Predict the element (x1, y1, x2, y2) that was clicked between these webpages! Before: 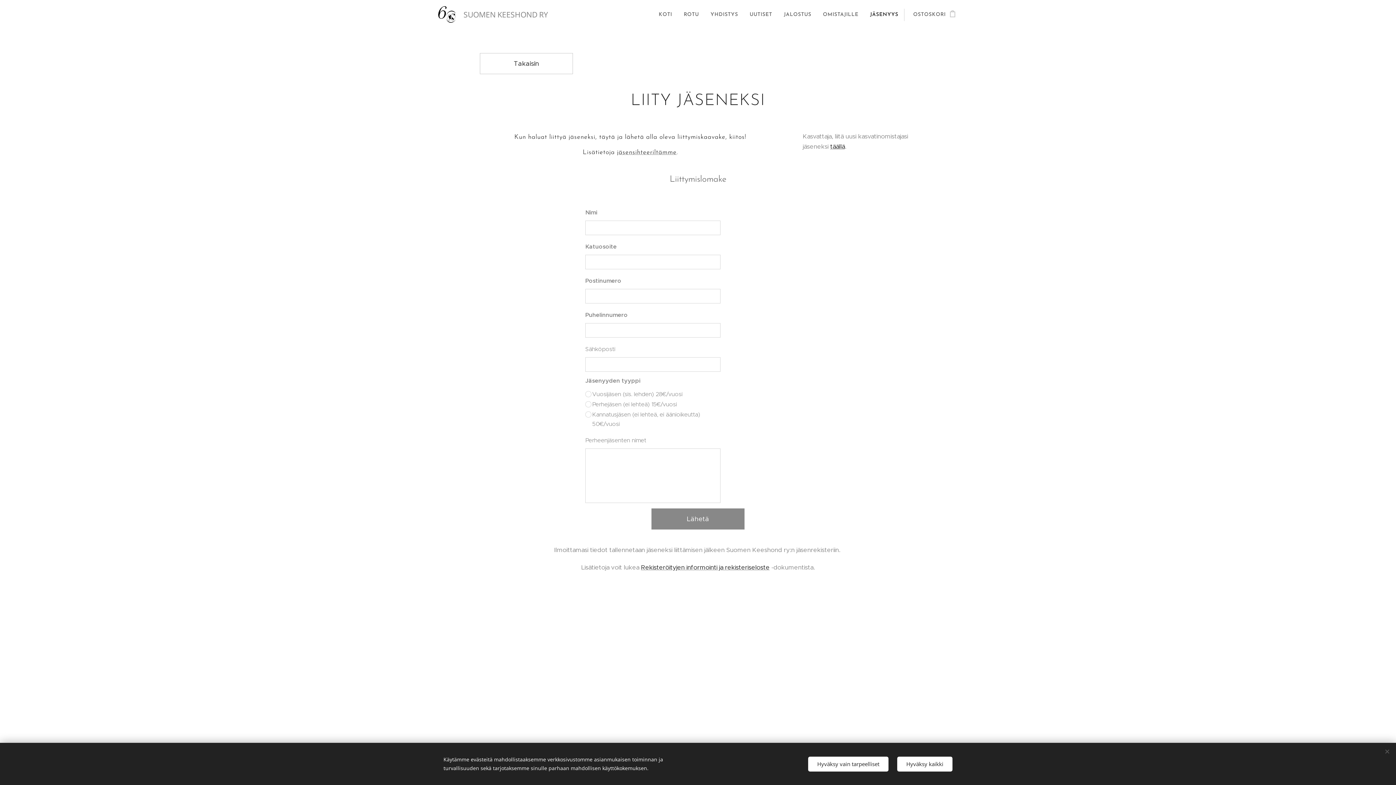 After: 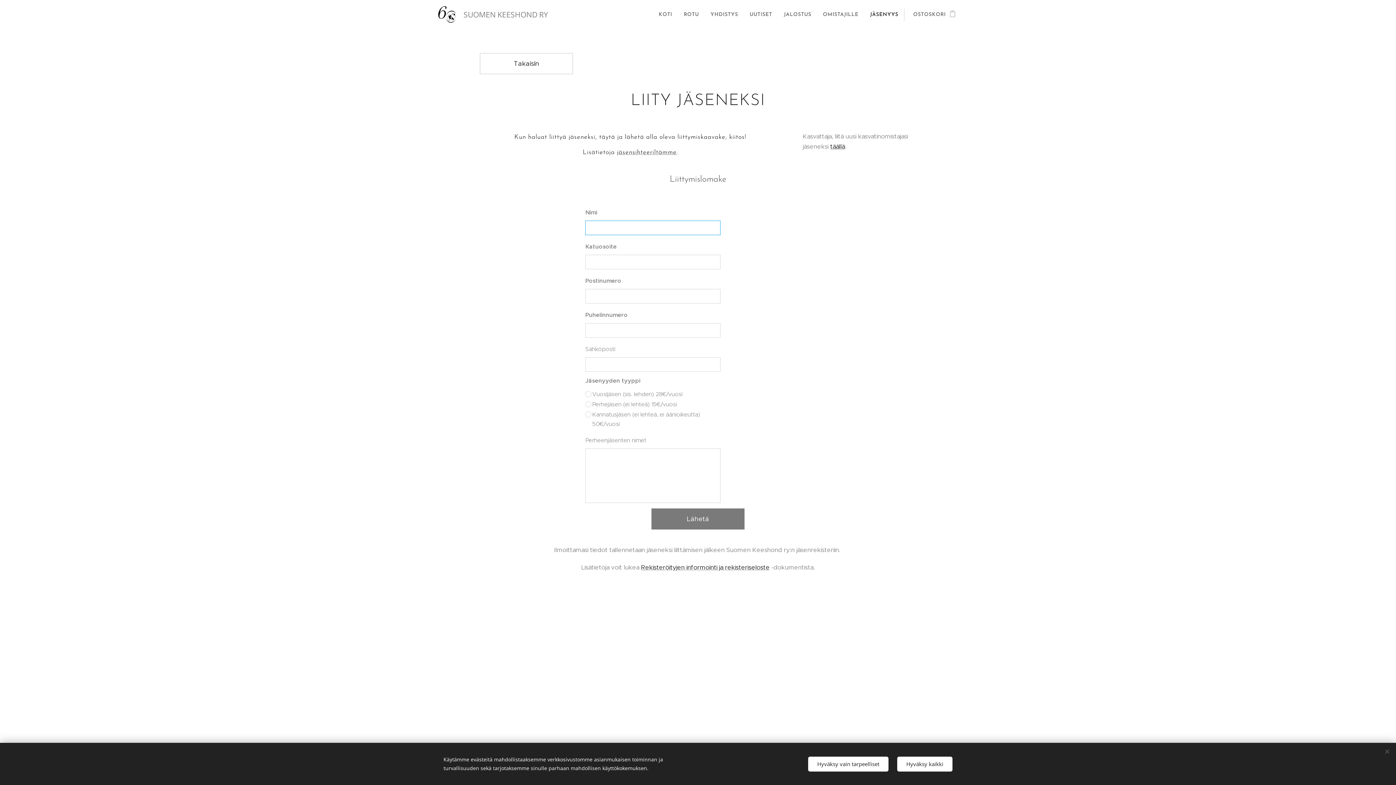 Action: bbox: (651, 508, 744, 529) label: Lähetä